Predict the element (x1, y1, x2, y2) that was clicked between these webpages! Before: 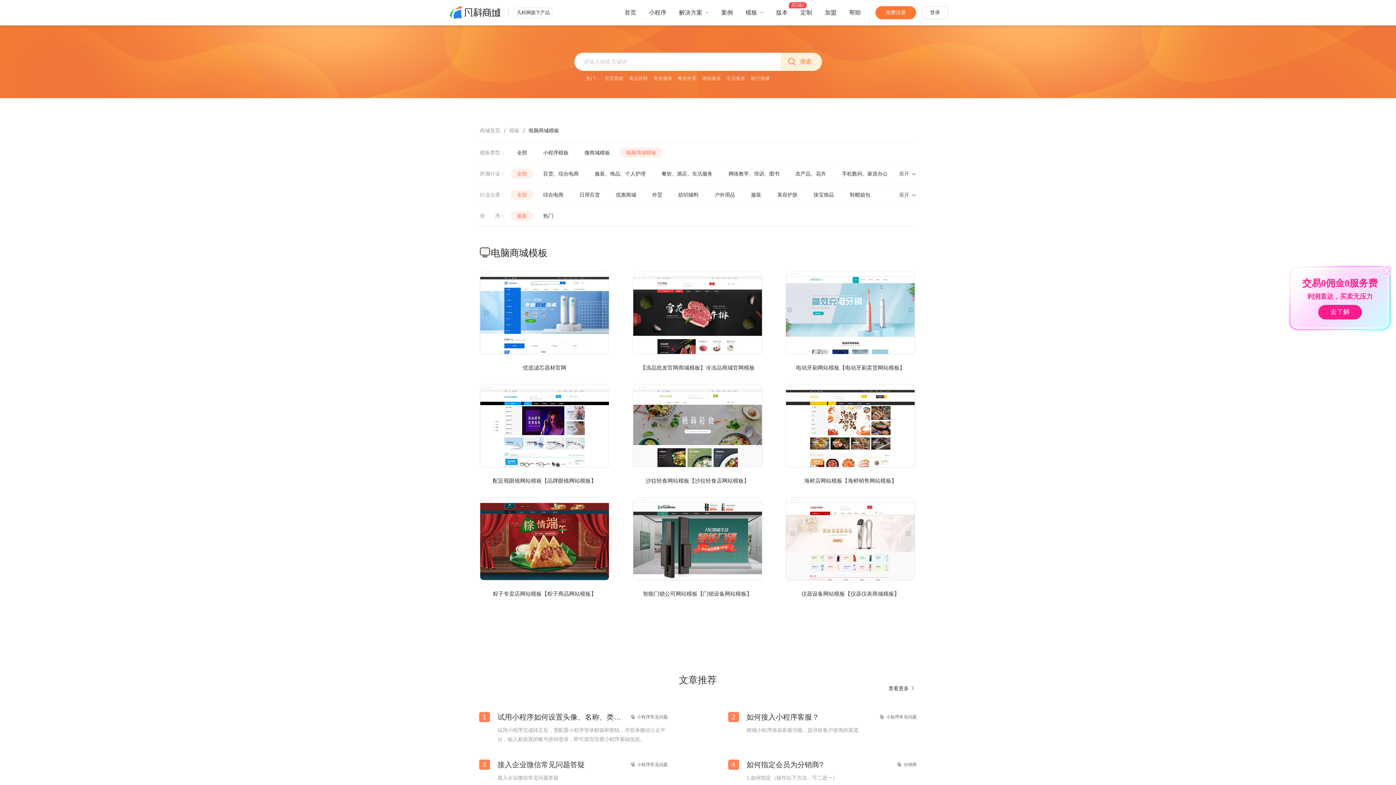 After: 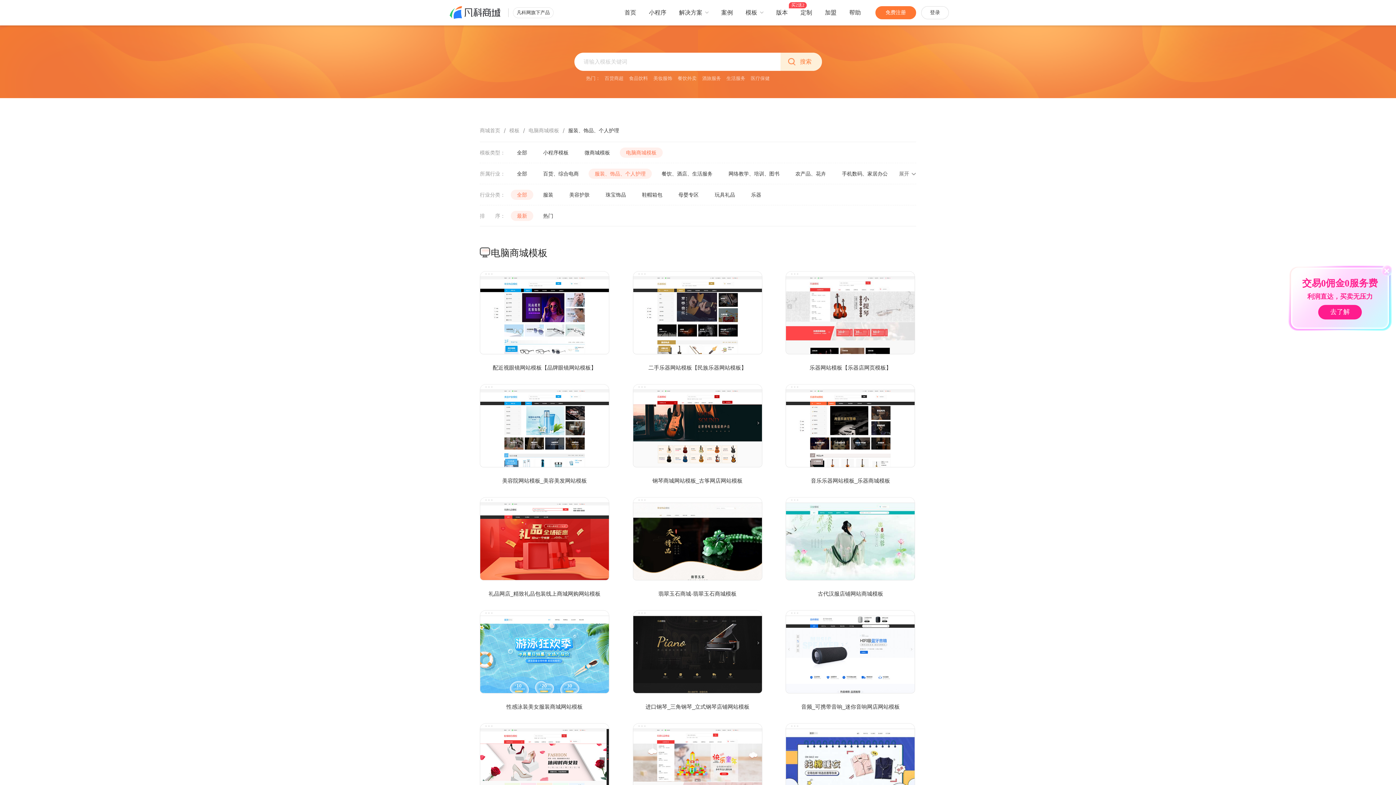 Action: label: 服装、饰品、个人护理 bbox: (588, 168, 652, 178)